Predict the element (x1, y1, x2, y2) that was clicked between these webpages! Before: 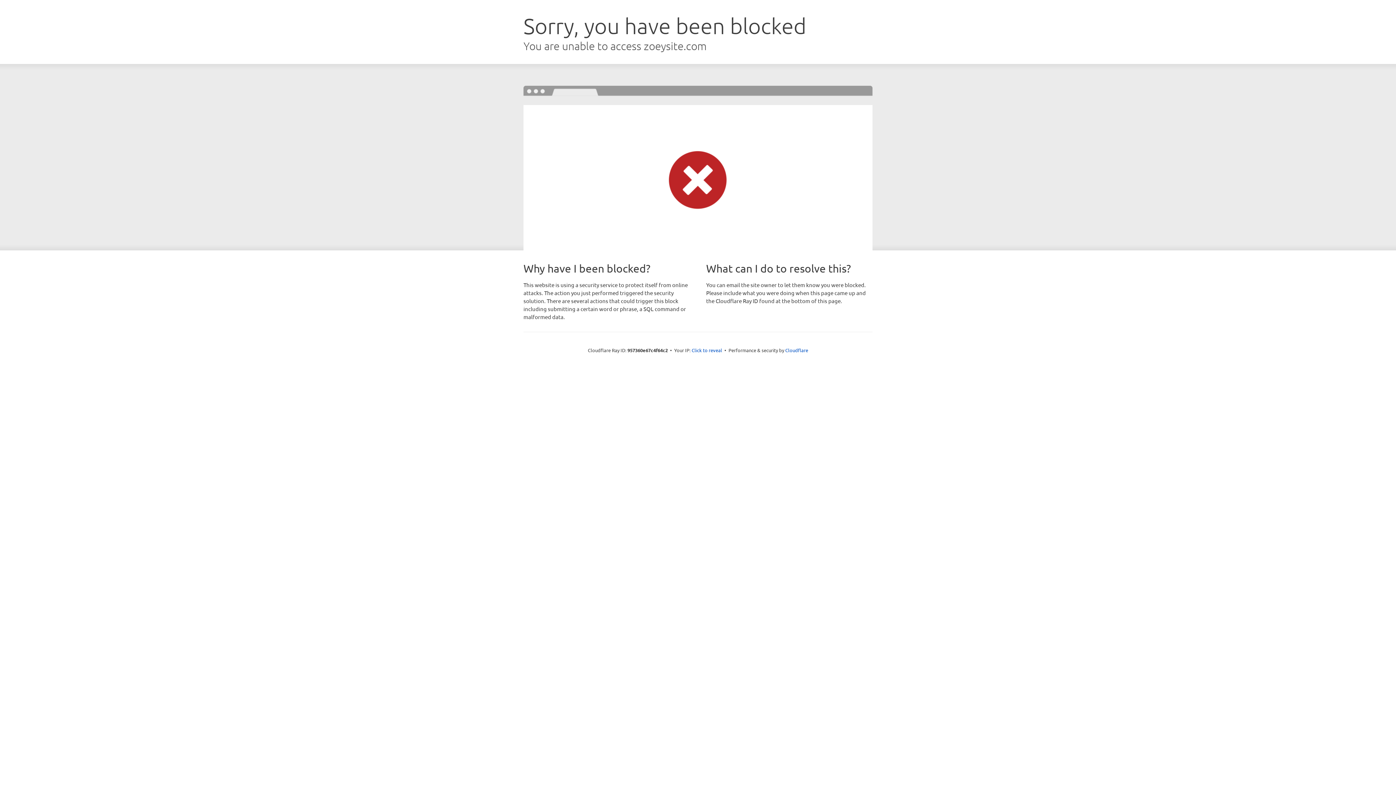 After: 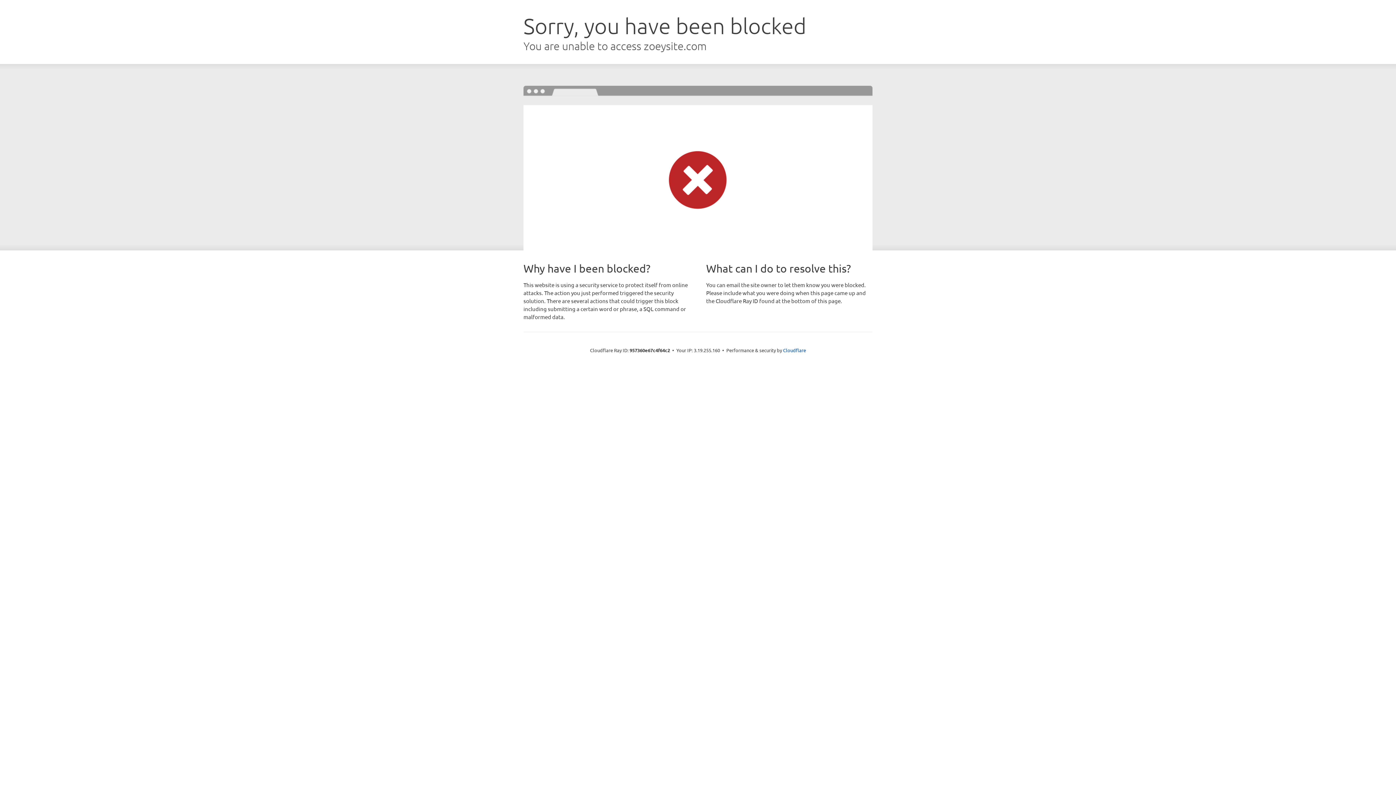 Action: bbox: (691, 346, 722, 353) label: Click to reveal